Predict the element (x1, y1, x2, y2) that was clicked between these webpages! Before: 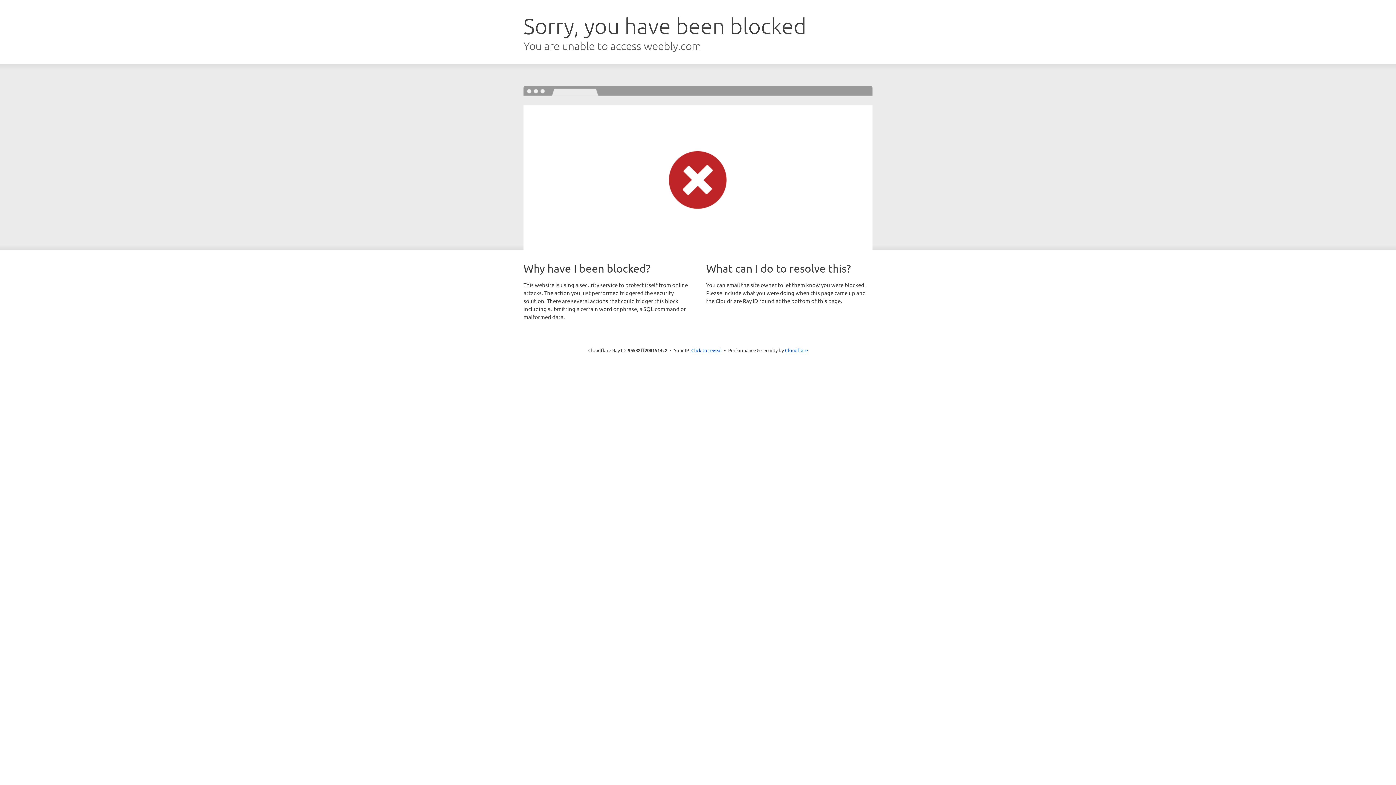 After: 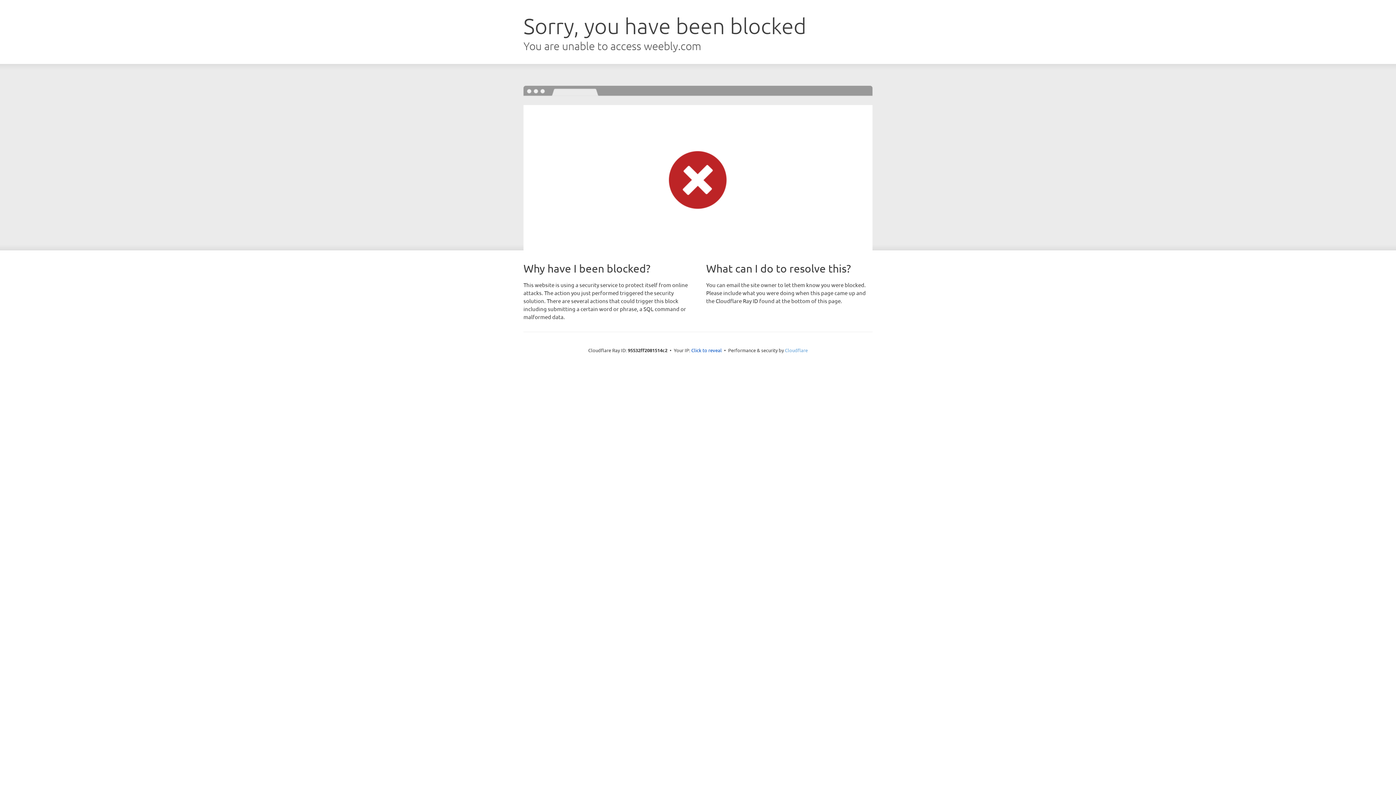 Action: bbox: (785, 347, 808, 353) label: Cloudflare